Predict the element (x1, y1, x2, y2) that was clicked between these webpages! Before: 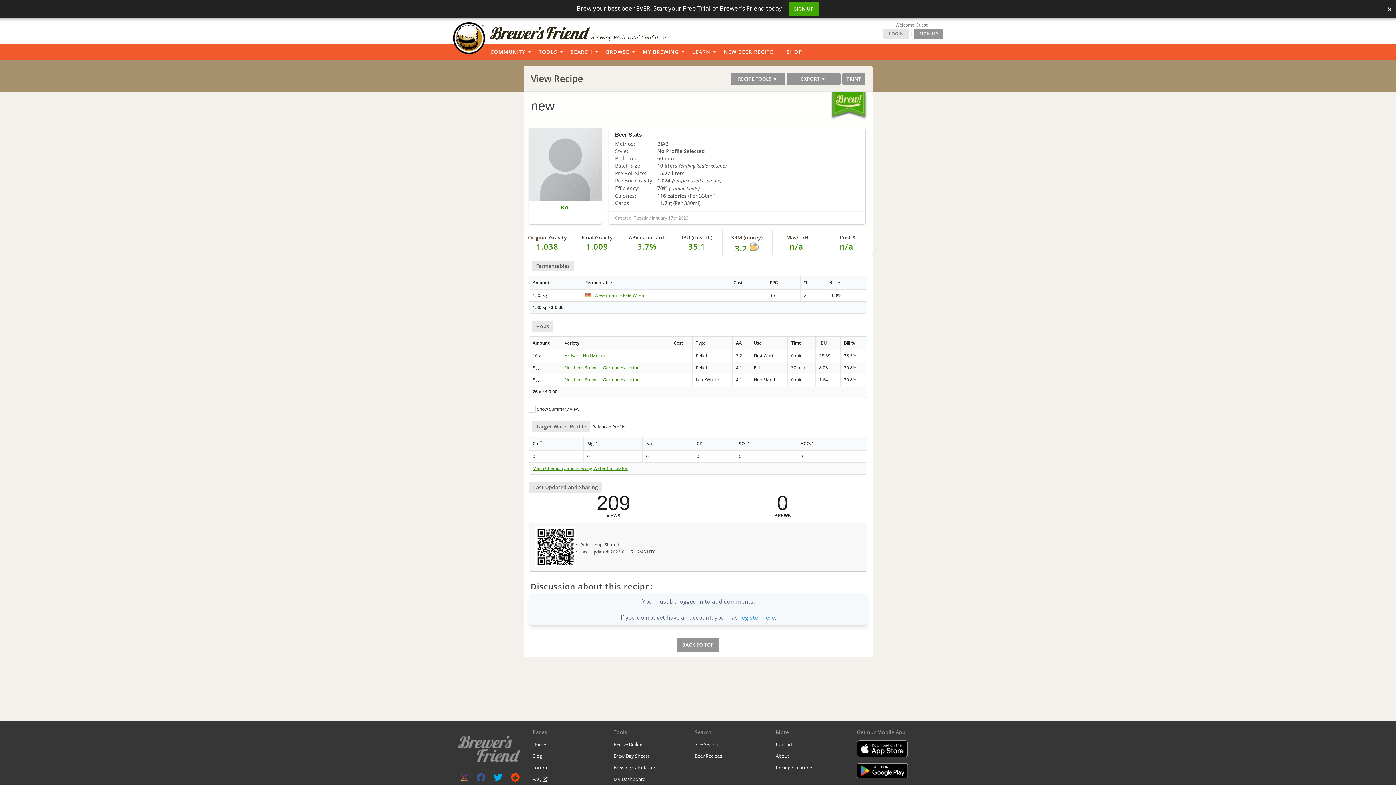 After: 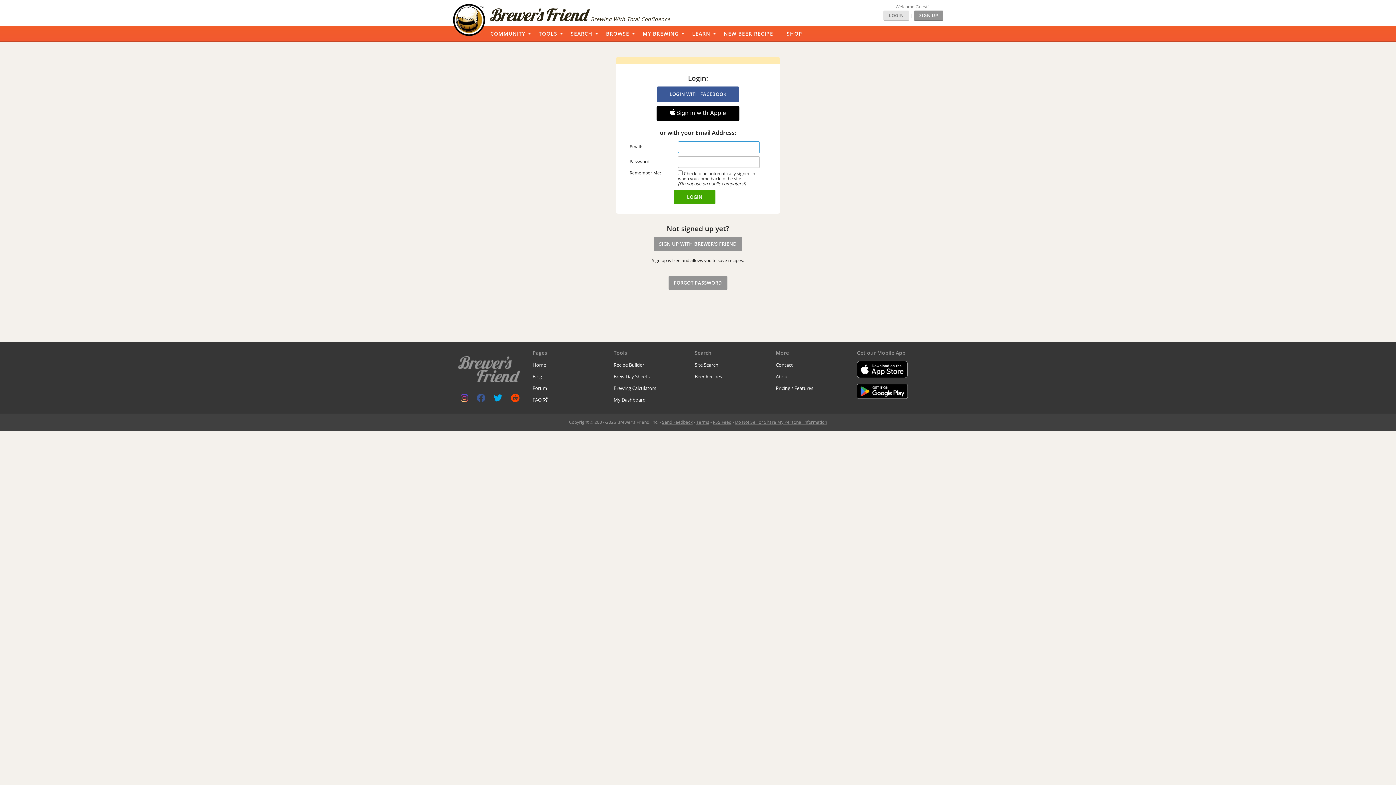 Action: bbox: (883, 28, 909, 38) label: LOGIN